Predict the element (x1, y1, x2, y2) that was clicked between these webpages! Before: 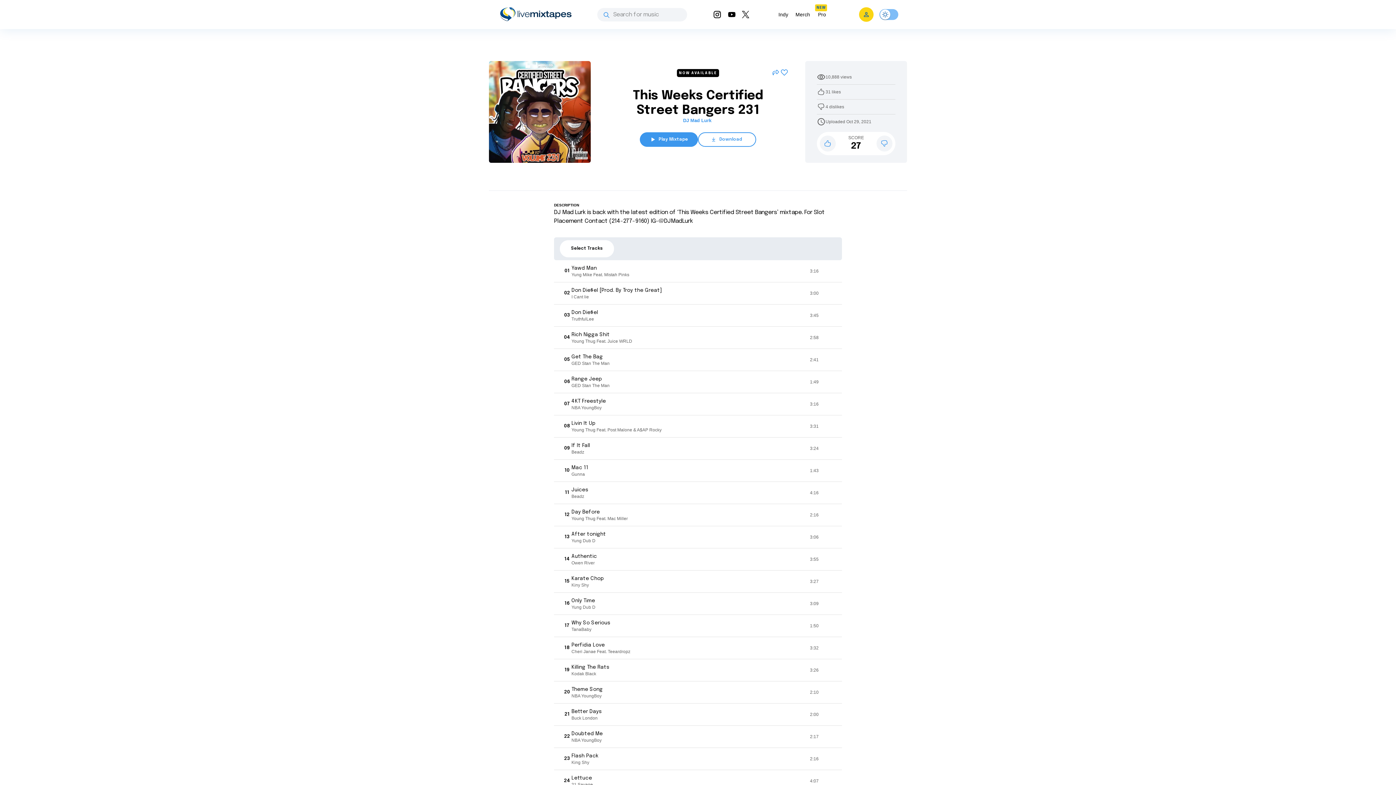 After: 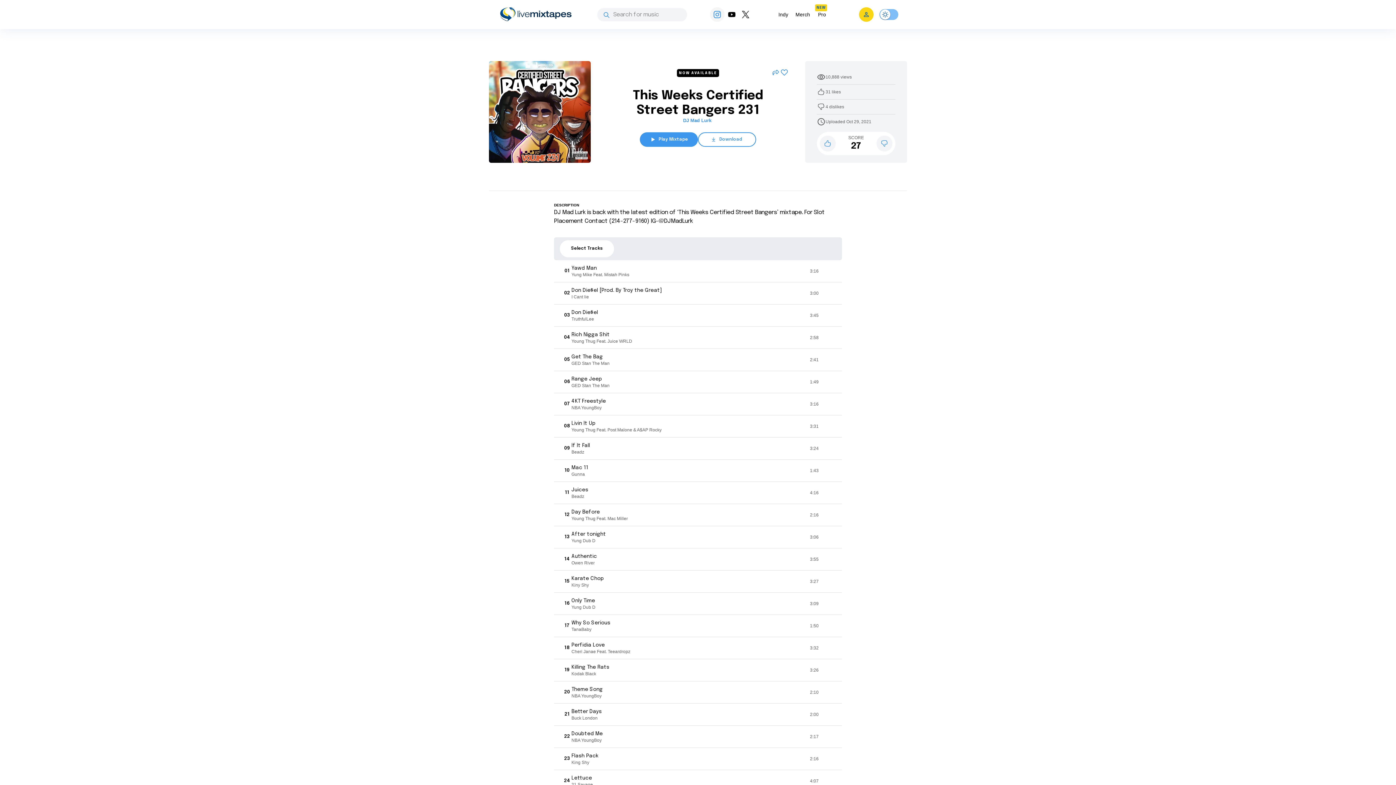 Action: bbox: (710, 7, 724, 21)